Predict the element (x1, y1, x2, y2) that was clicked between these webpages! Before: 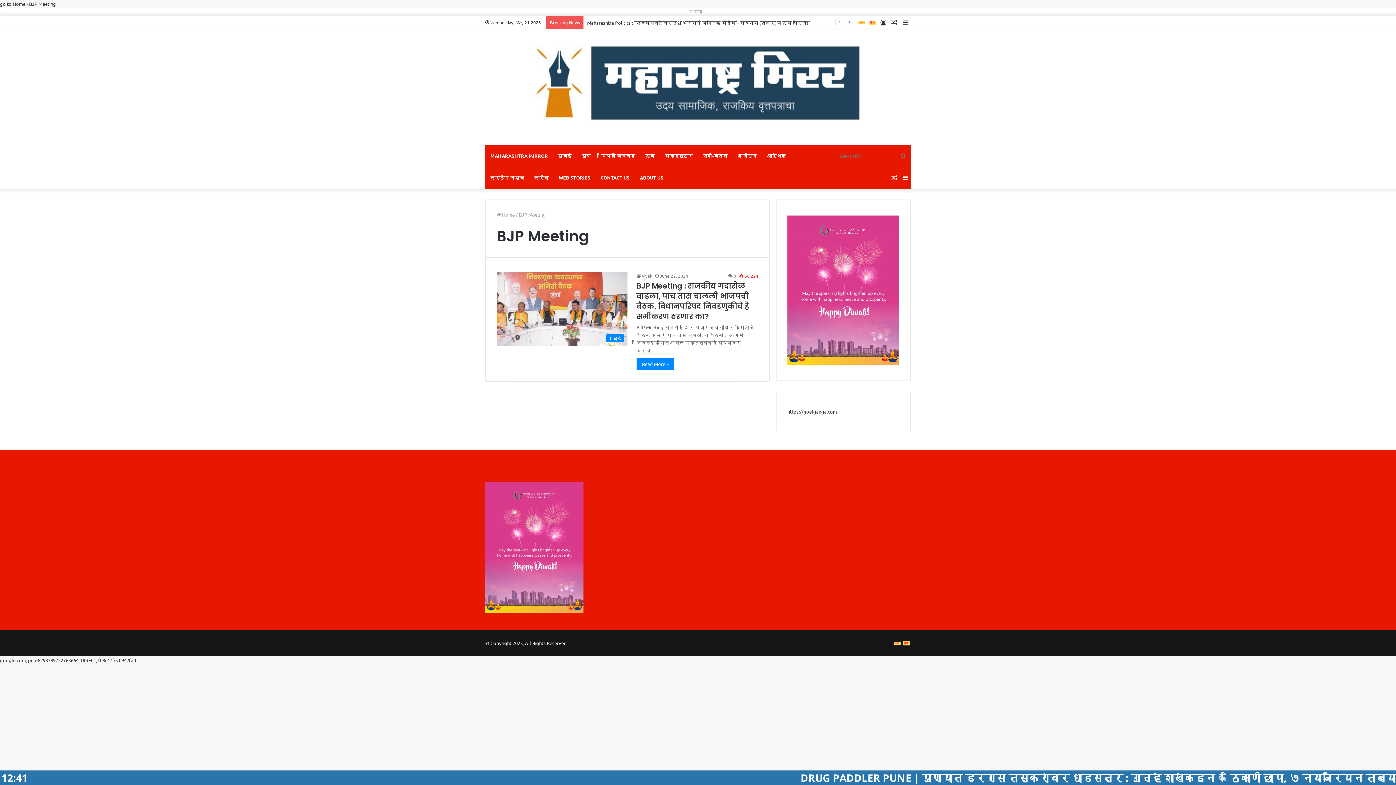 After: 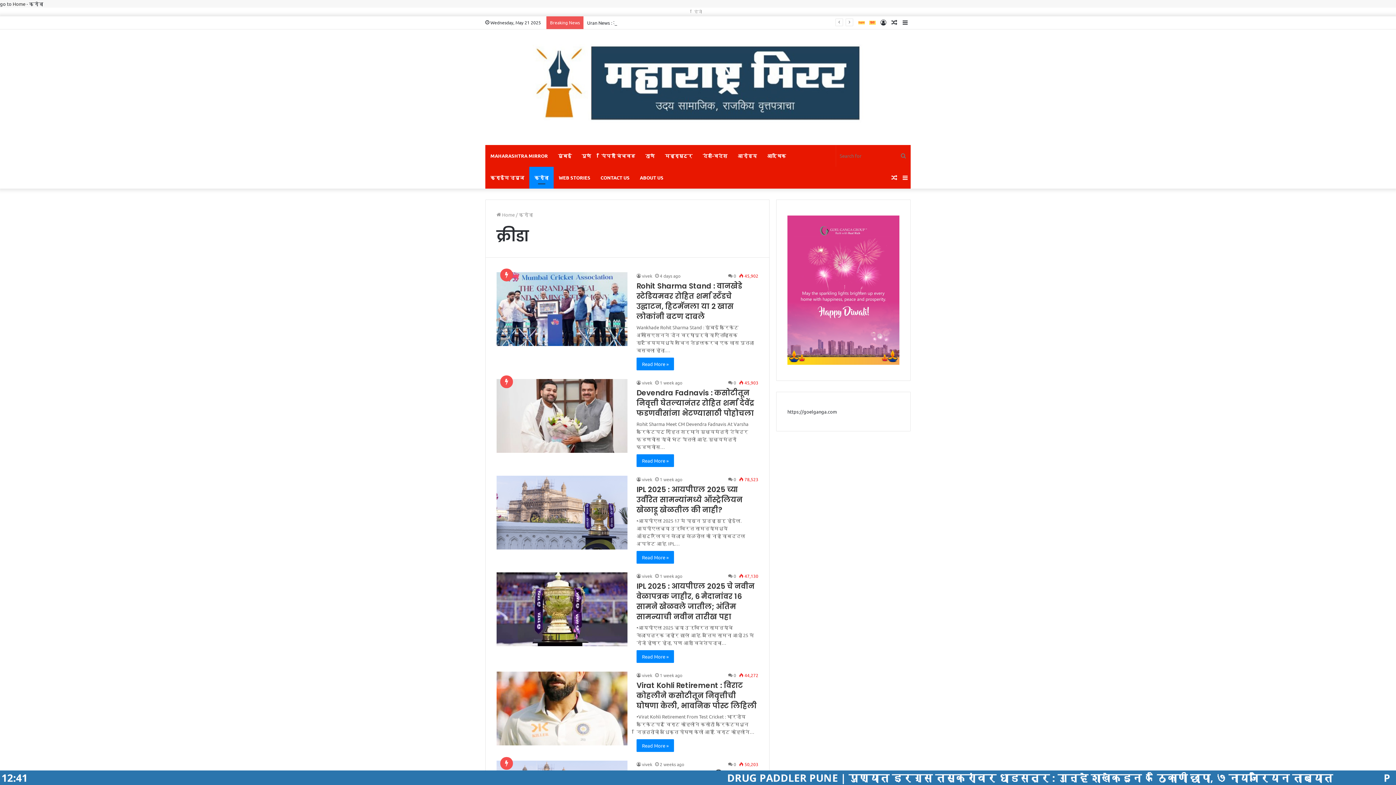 Action: bbox: (529, 166, 553, 188) label: क्रीडा